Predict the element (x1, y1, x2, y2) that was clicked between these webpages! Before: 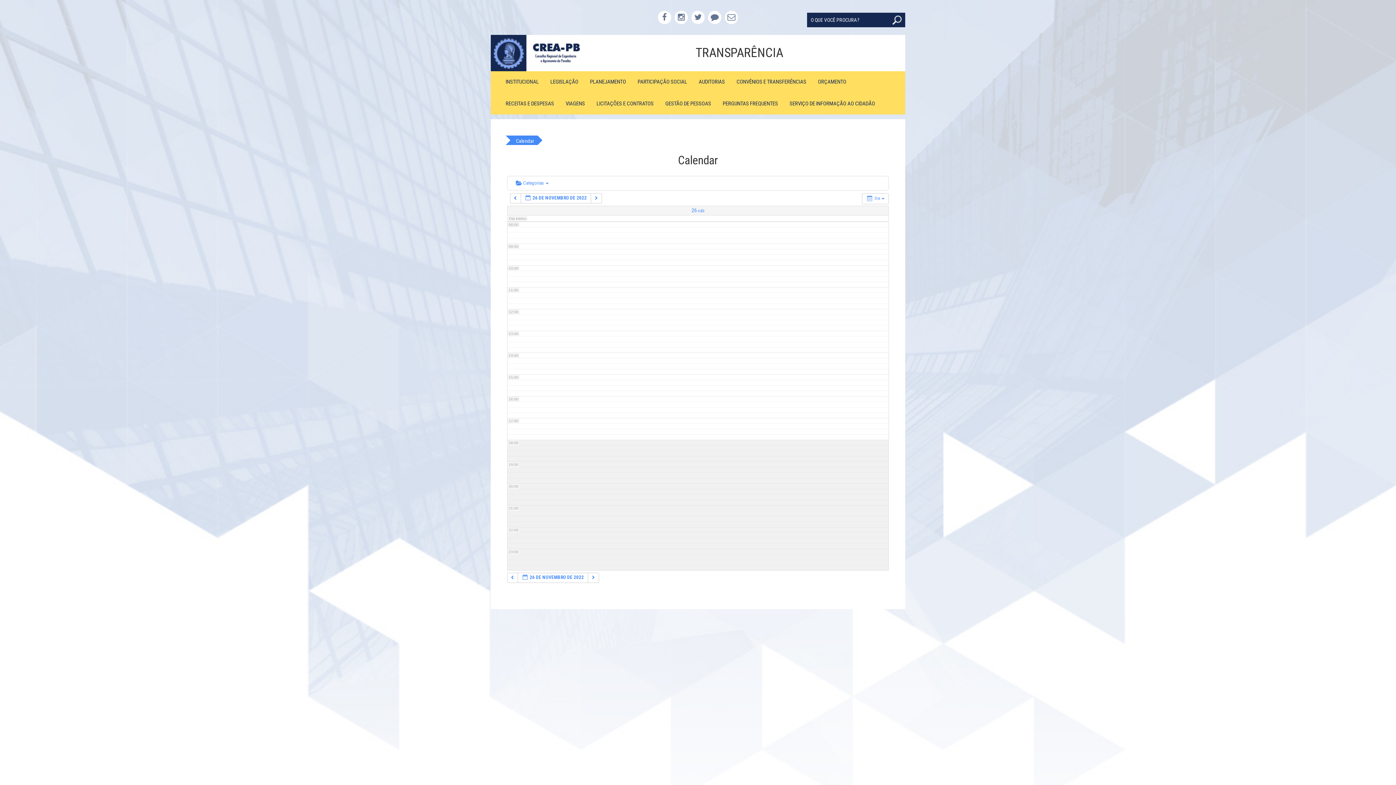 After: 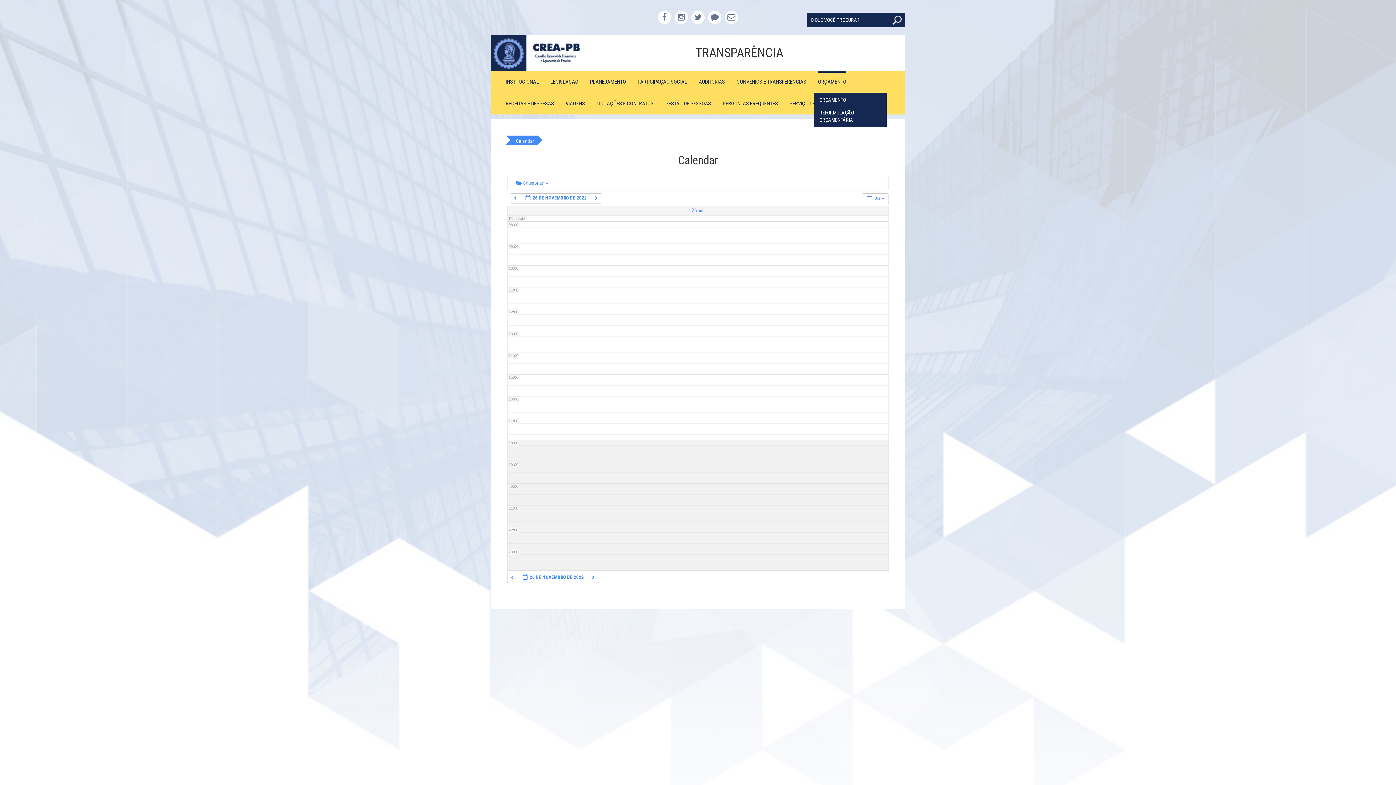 Action: bbox: (818, 70, 846, 92) label: ORÇAMENTO